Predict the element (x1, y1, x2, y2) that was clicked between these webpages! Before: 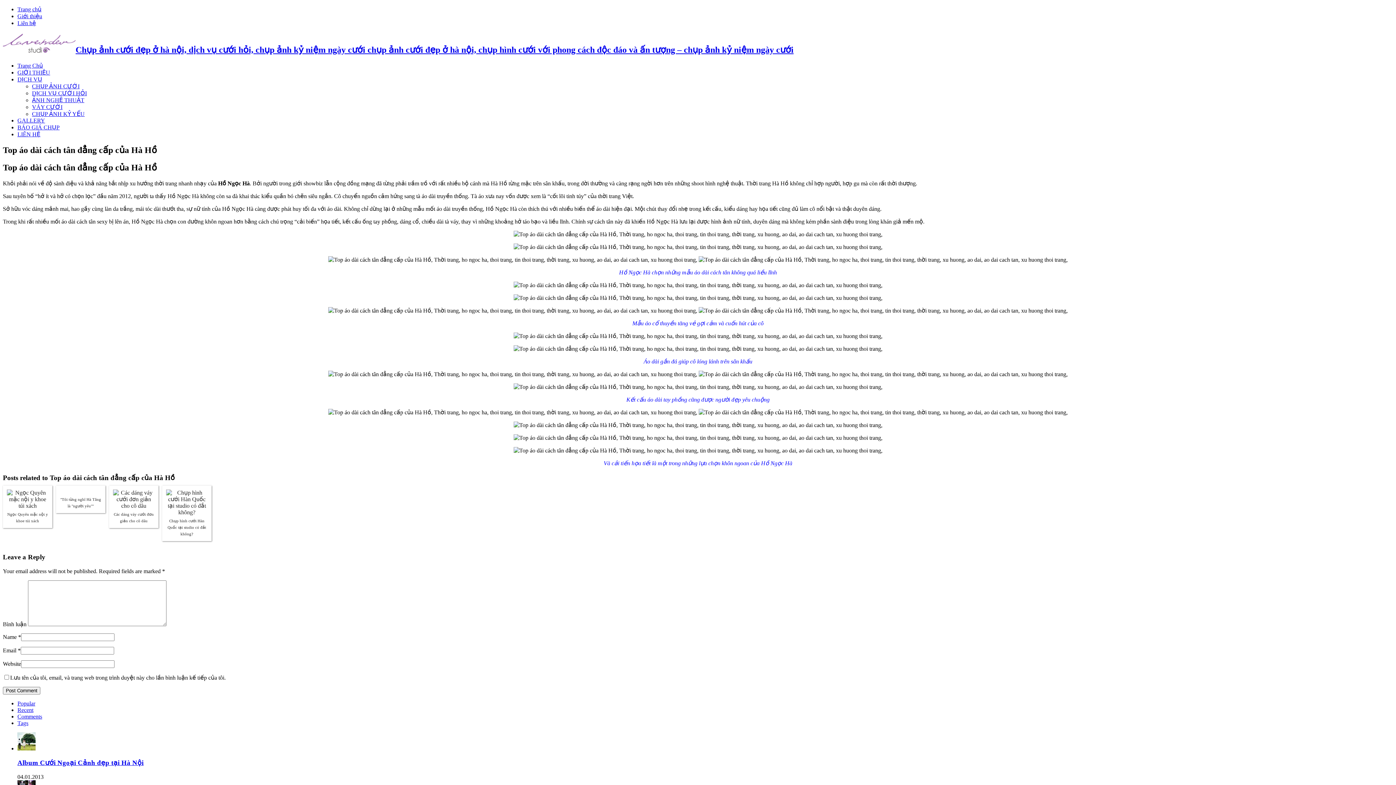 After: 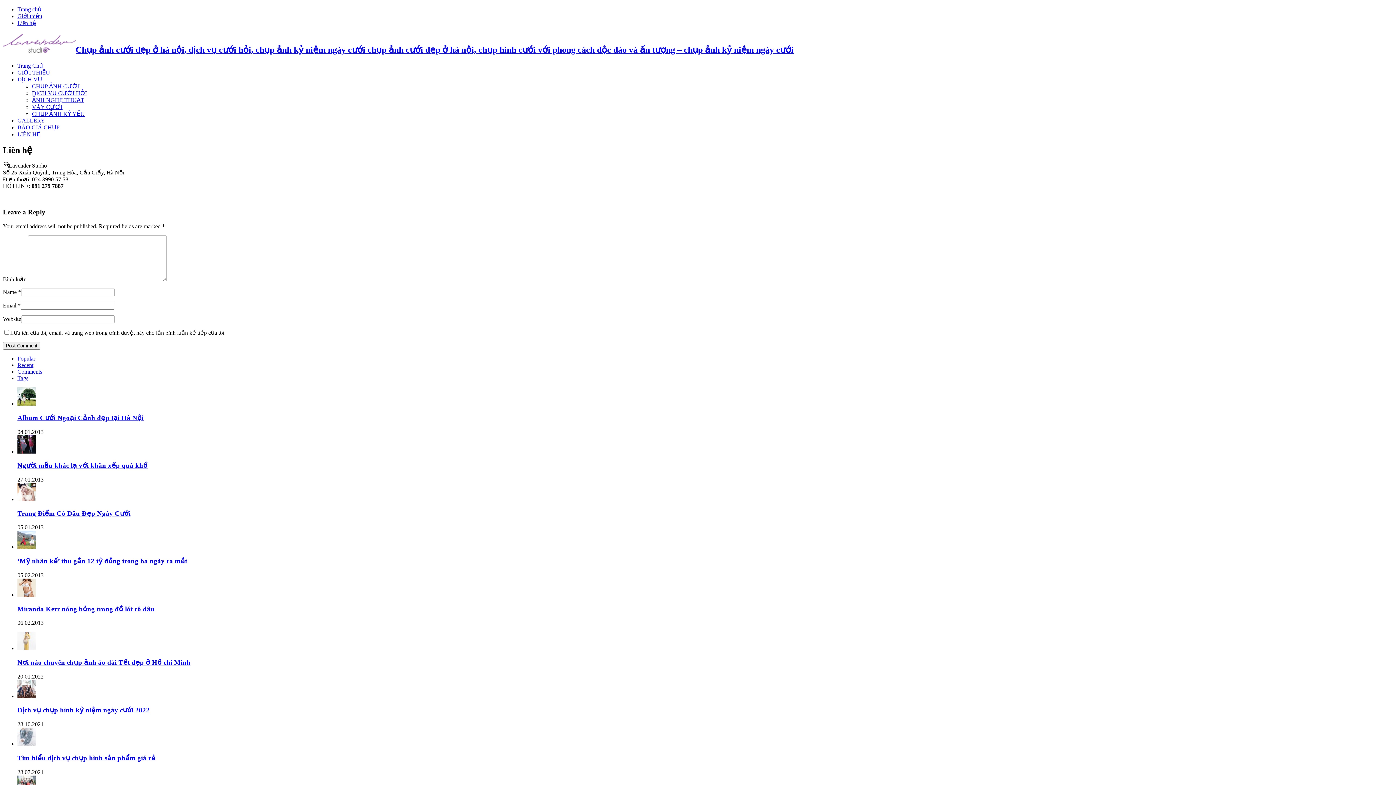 Action: label: Liên hệ bbox: (17, 20, 36, 26)